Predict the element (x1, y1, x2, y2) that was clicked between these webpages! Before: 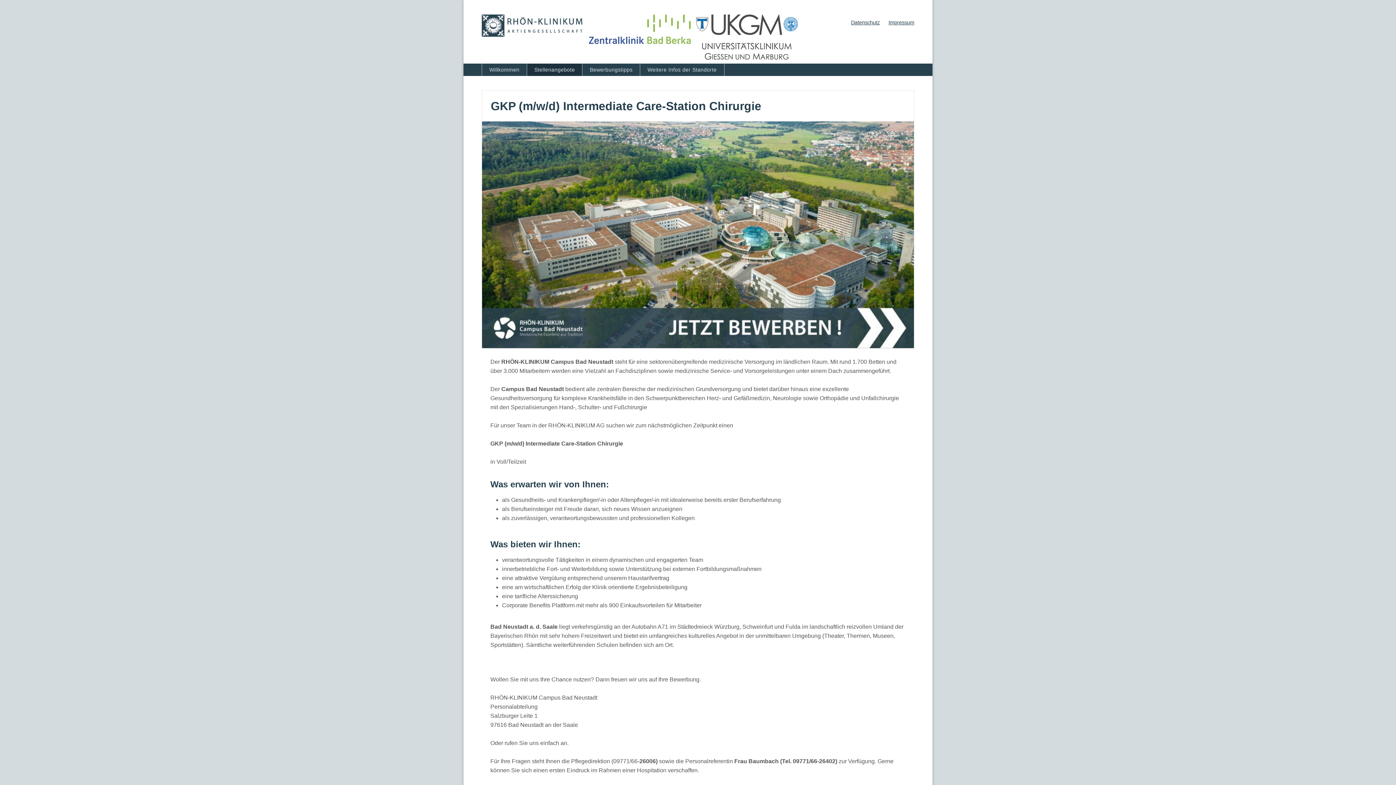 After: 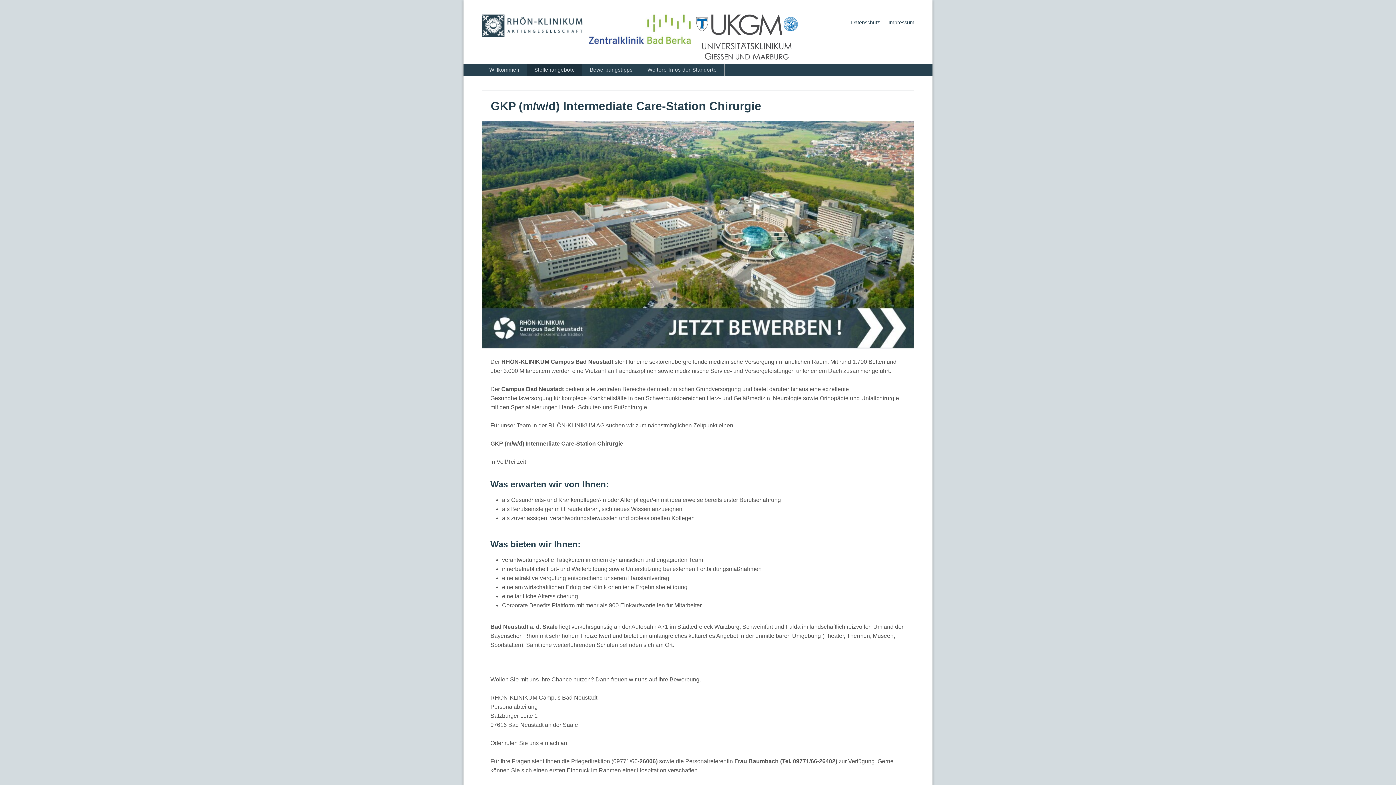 Action: bbox: (481, 14, 583, 50)